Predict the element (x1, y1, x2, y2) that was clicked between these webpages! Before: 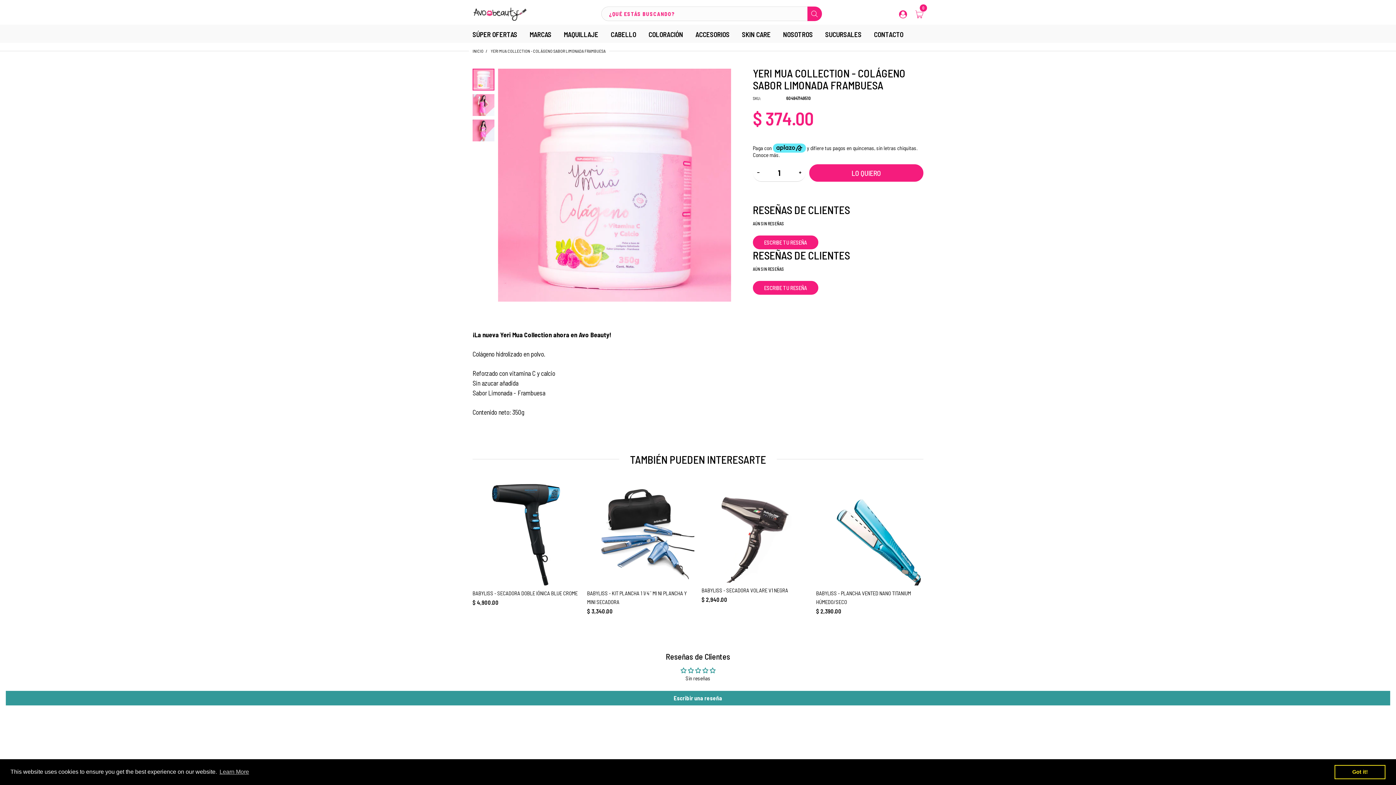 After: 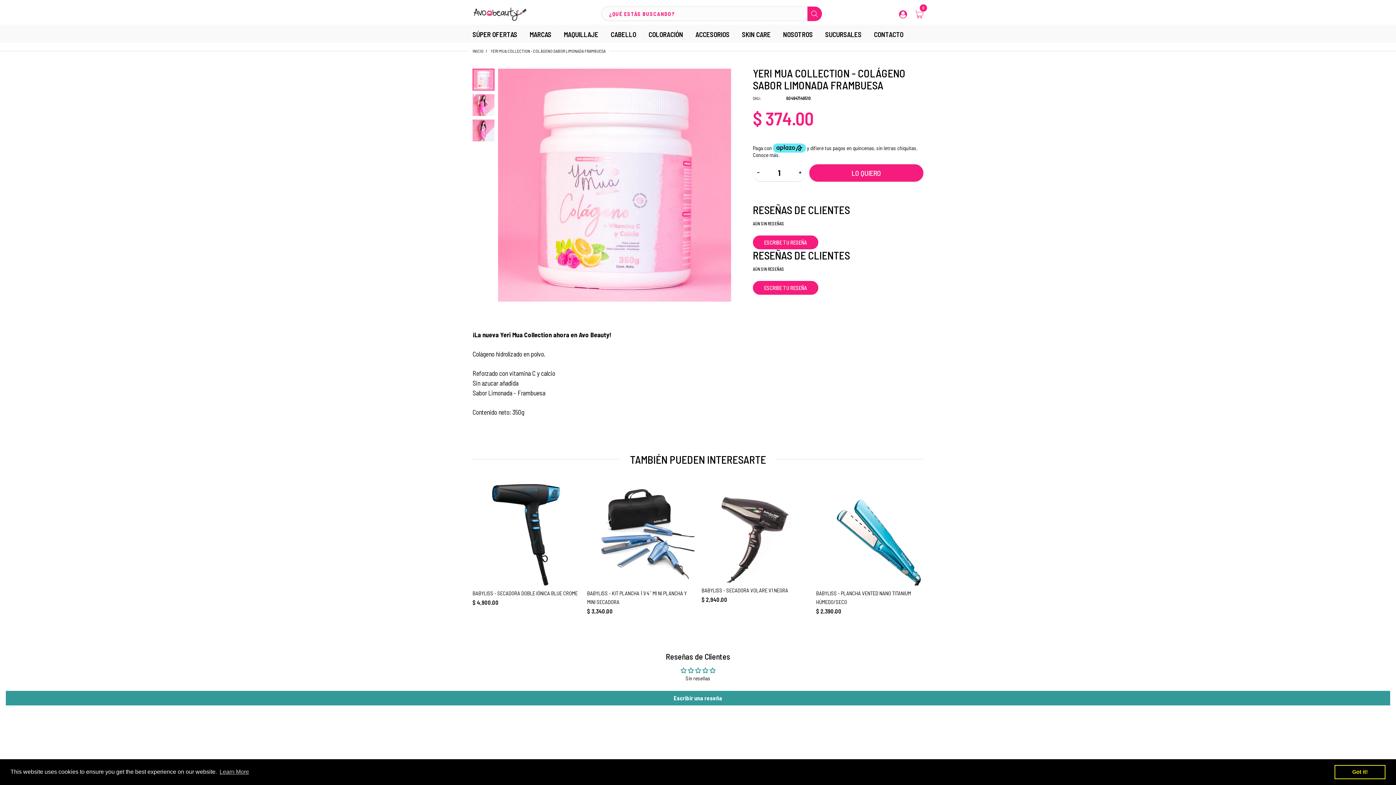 Action: bbox: (899, 8, 907, 18)